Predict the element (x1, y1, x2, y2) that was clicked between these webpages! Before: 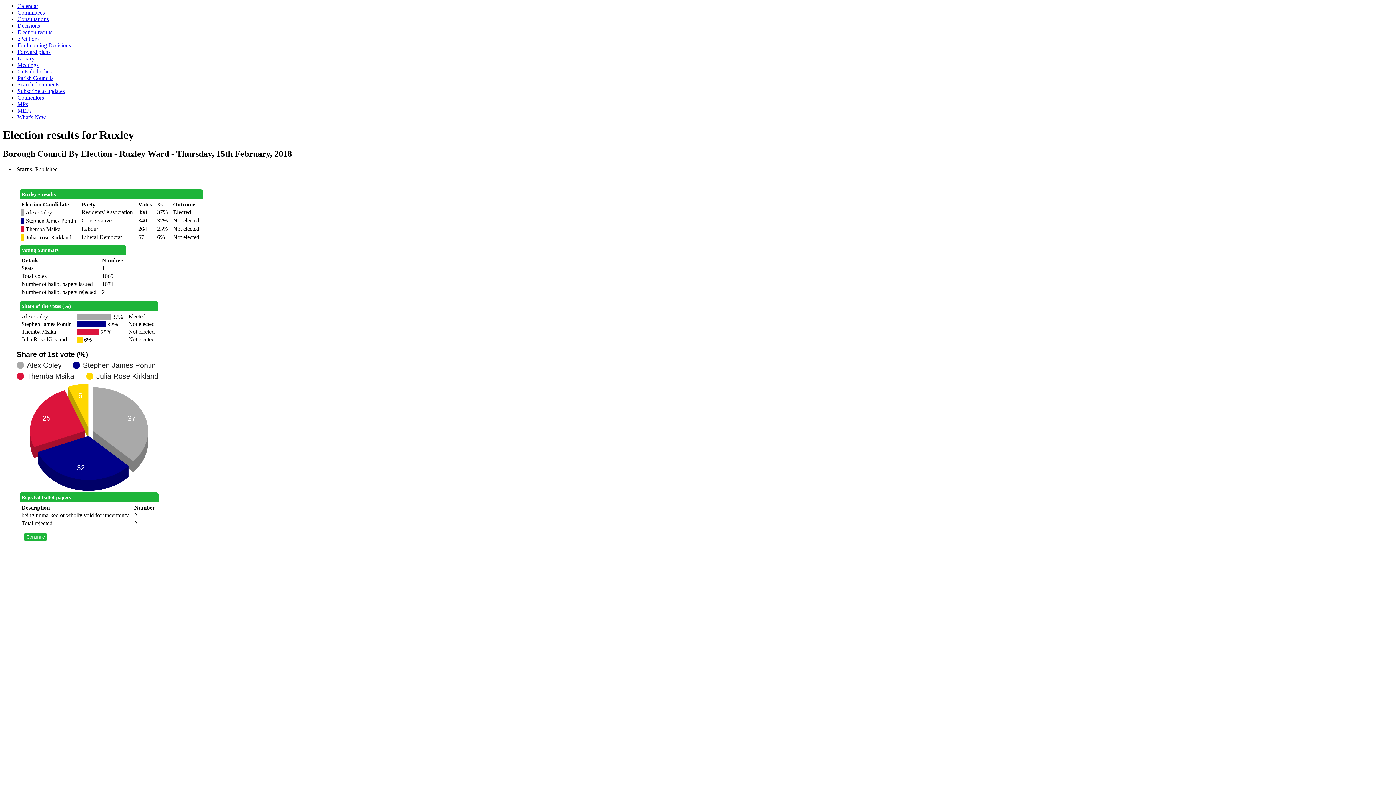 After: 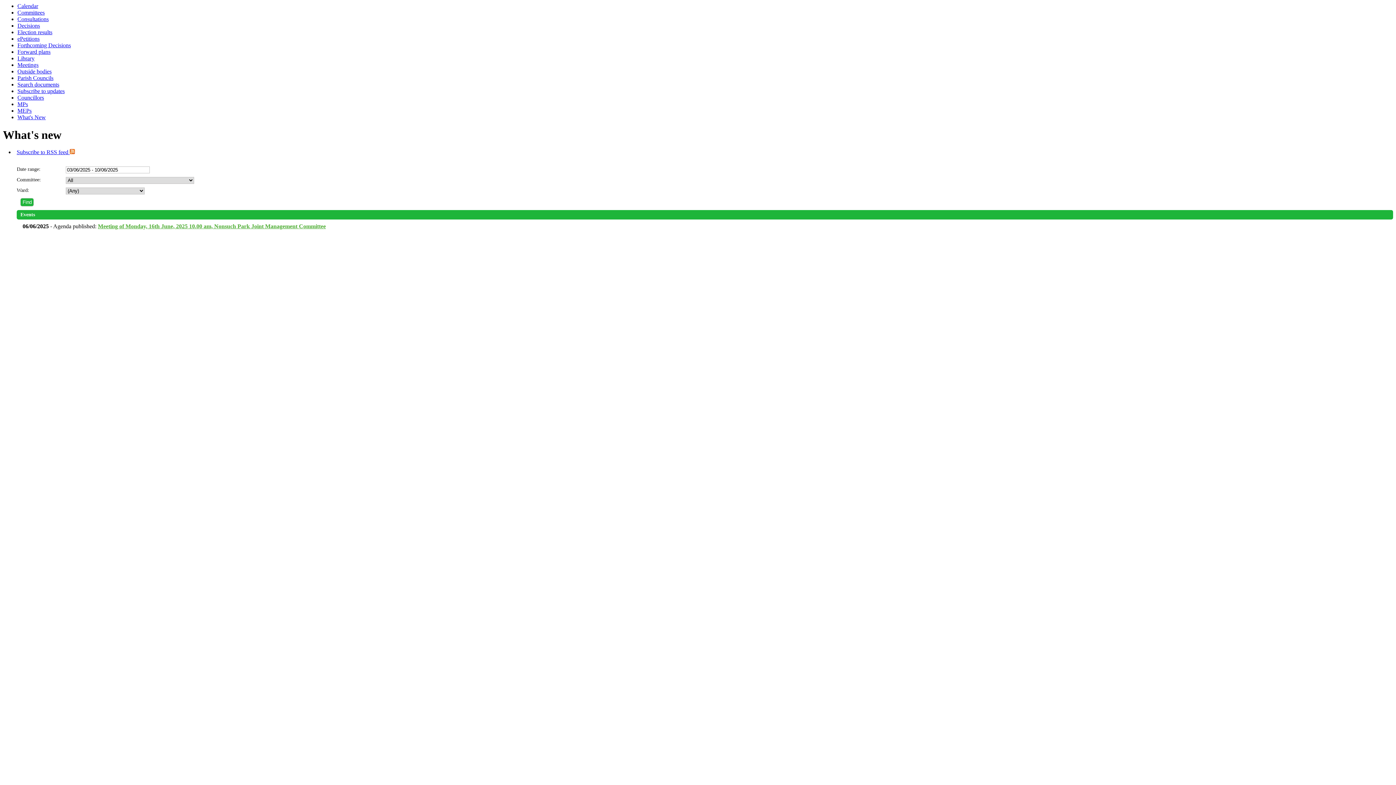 Action: label: What's New bbox: (17, 114, 45, 120)